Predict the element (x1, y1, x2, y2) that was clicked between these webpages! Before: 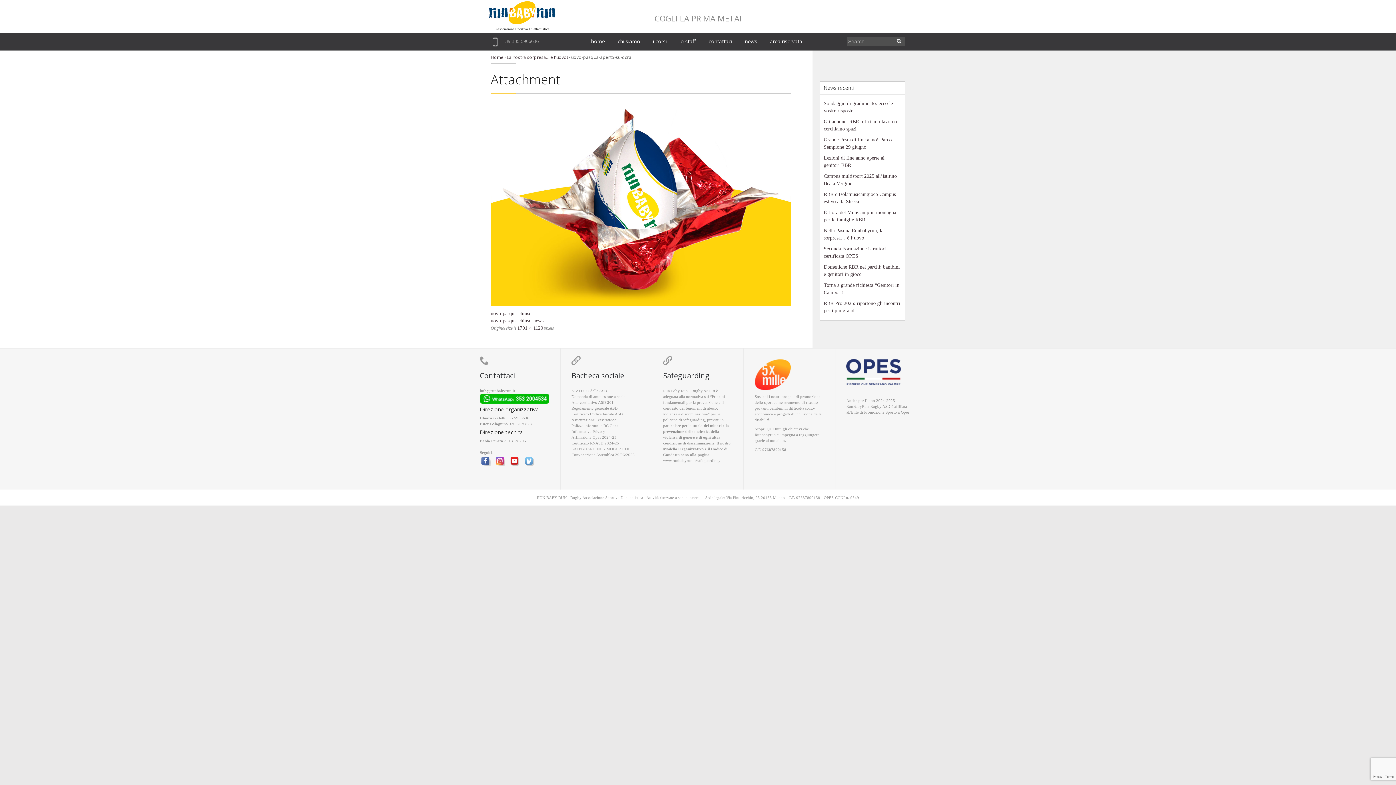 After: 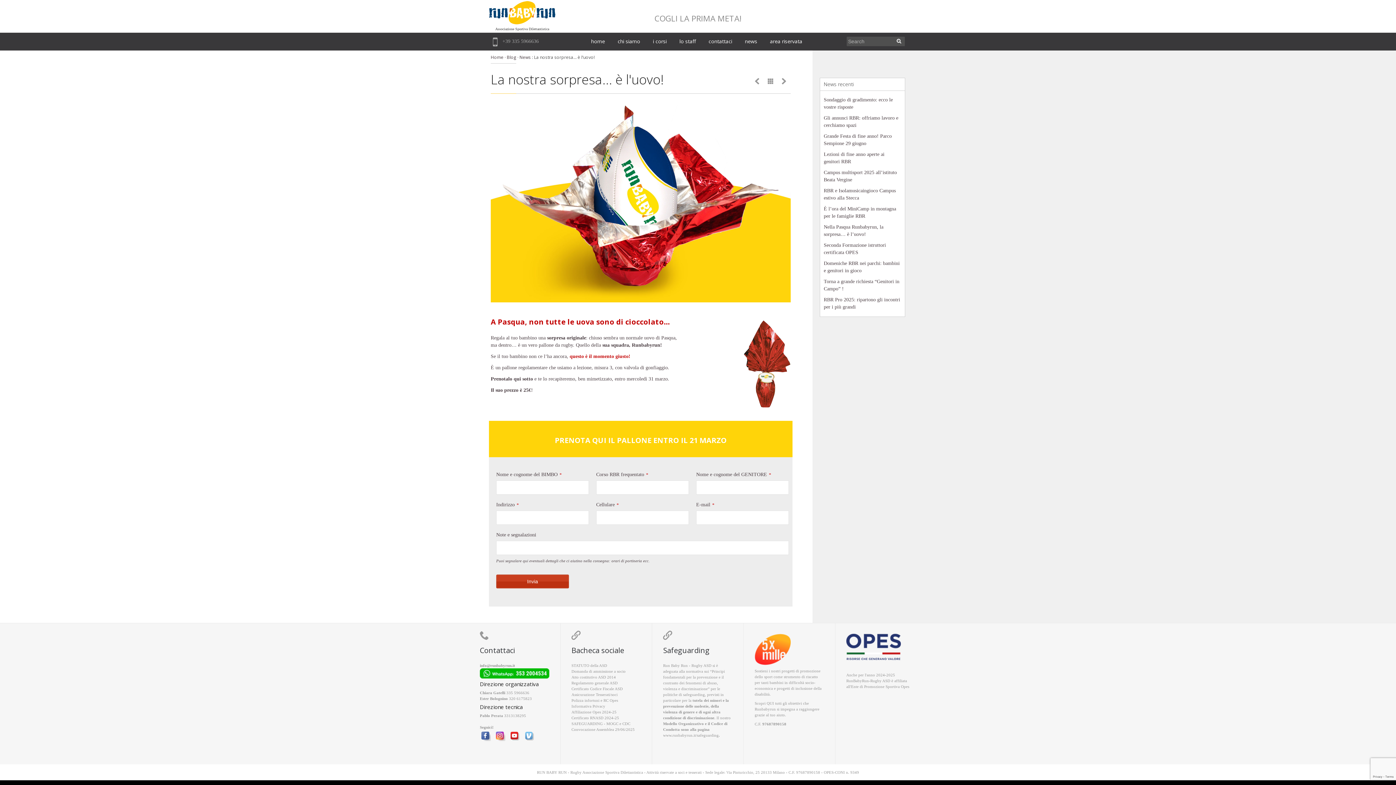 Action: label: La nostra sorpresa... è l'uovo! bbox: (506, 54, 568, 60)